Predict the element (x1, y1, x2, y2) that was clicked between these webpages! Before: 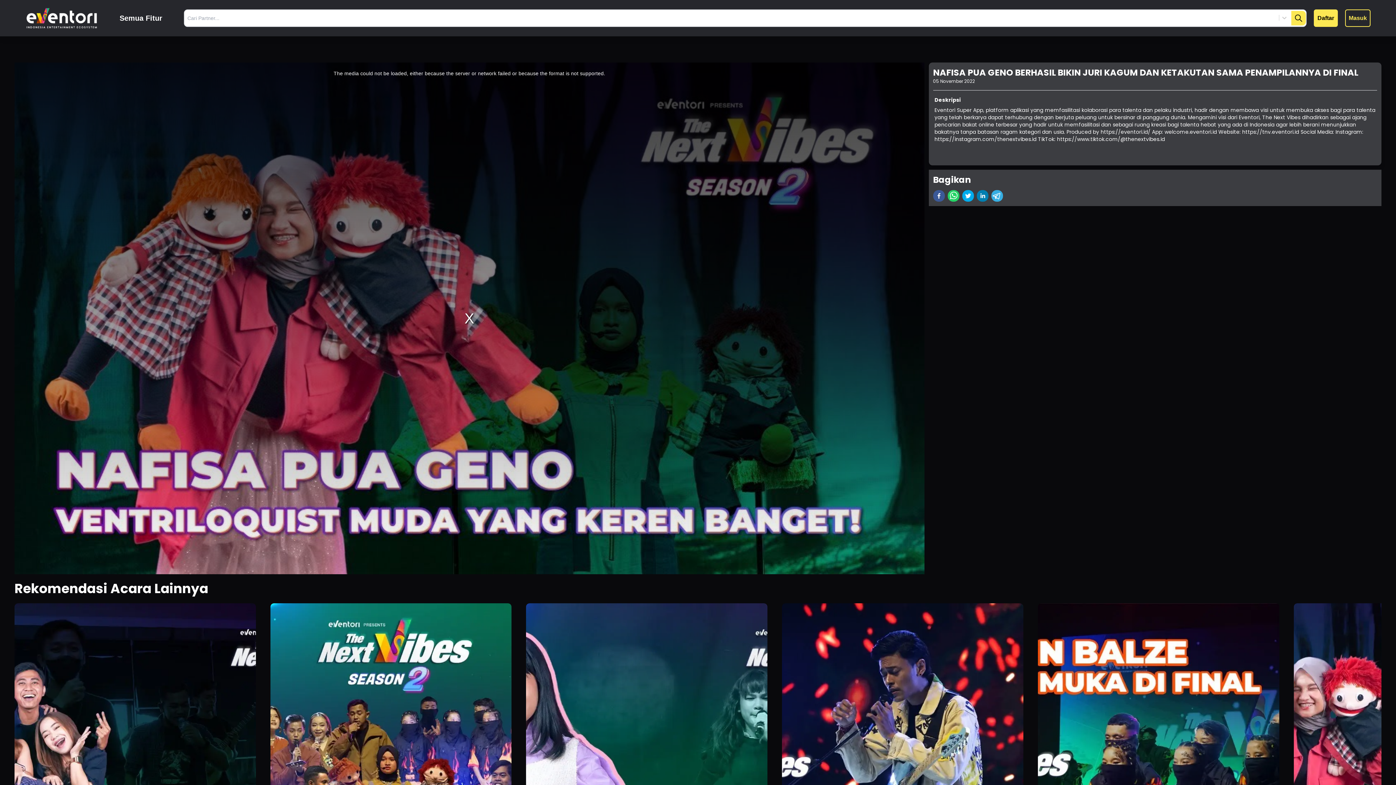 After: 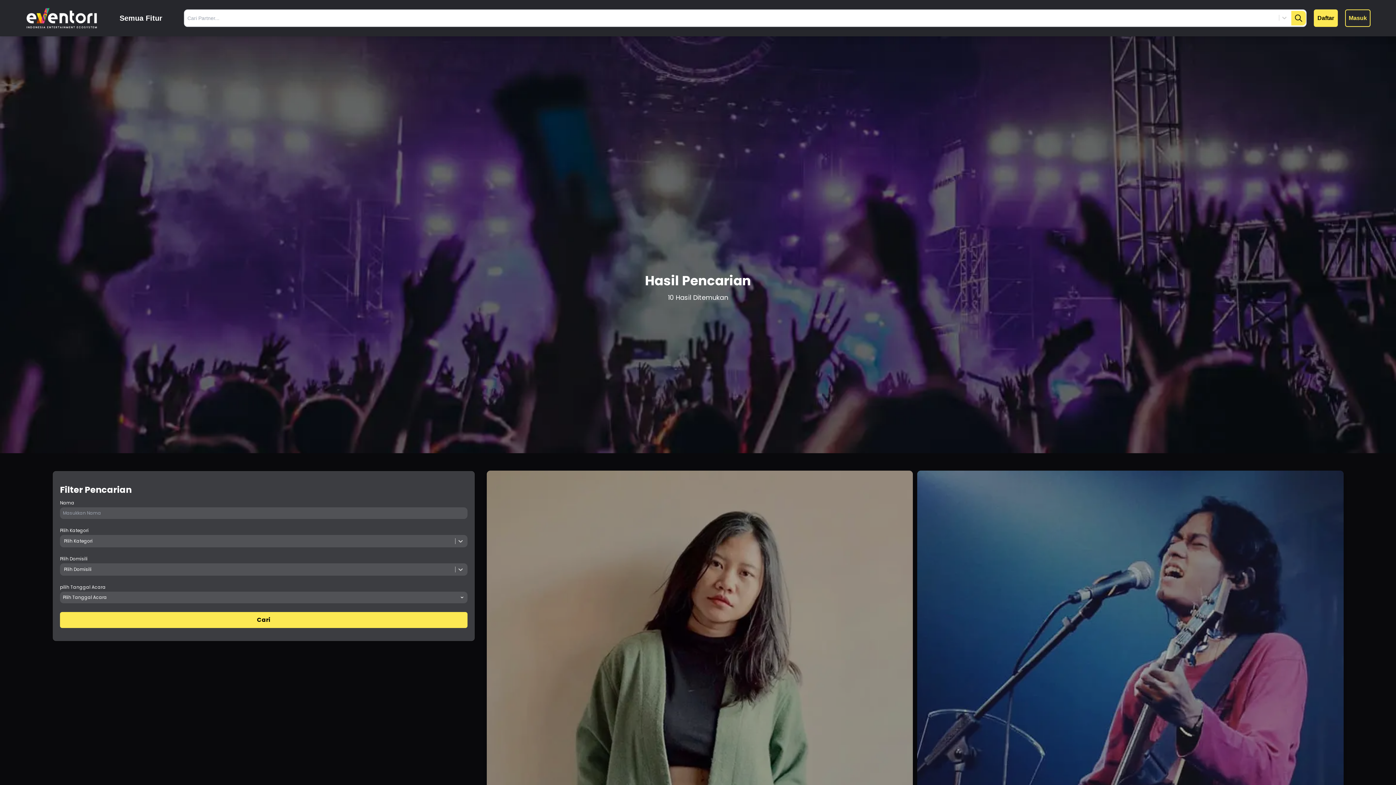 Action: label: Name bbox: (1291, 10, 1306, 26)